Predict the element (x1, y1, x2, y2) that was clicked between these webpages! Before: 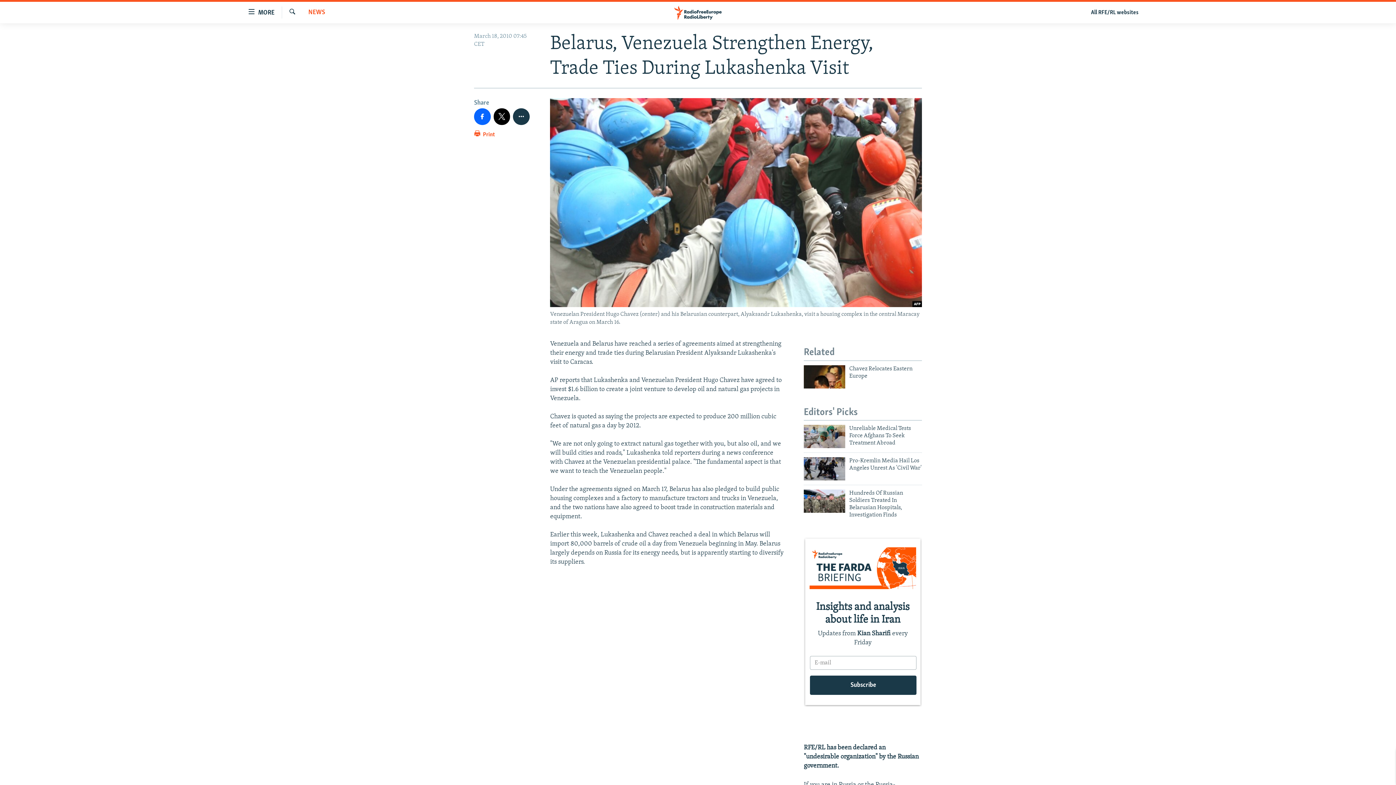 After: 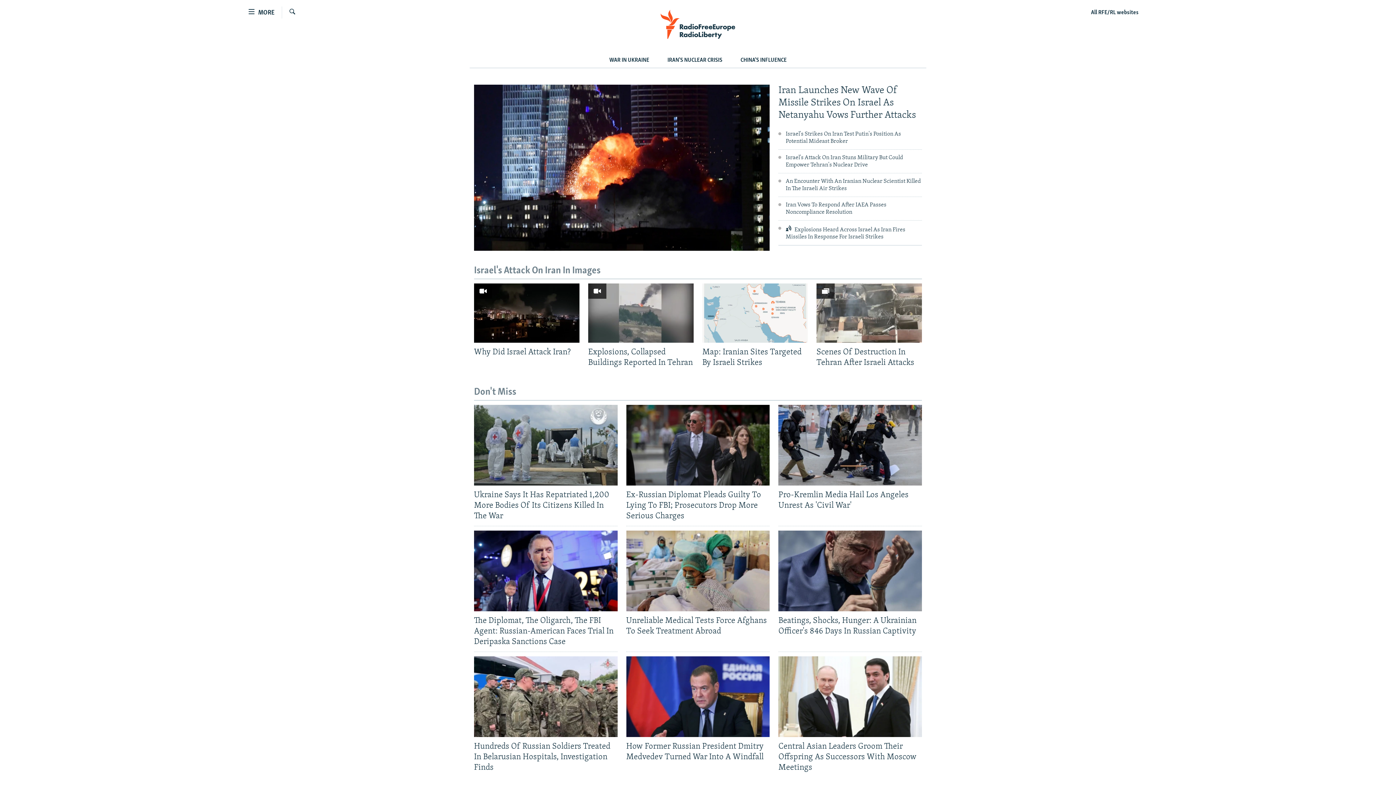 Action: bbox: (661, 5, 734, 19)